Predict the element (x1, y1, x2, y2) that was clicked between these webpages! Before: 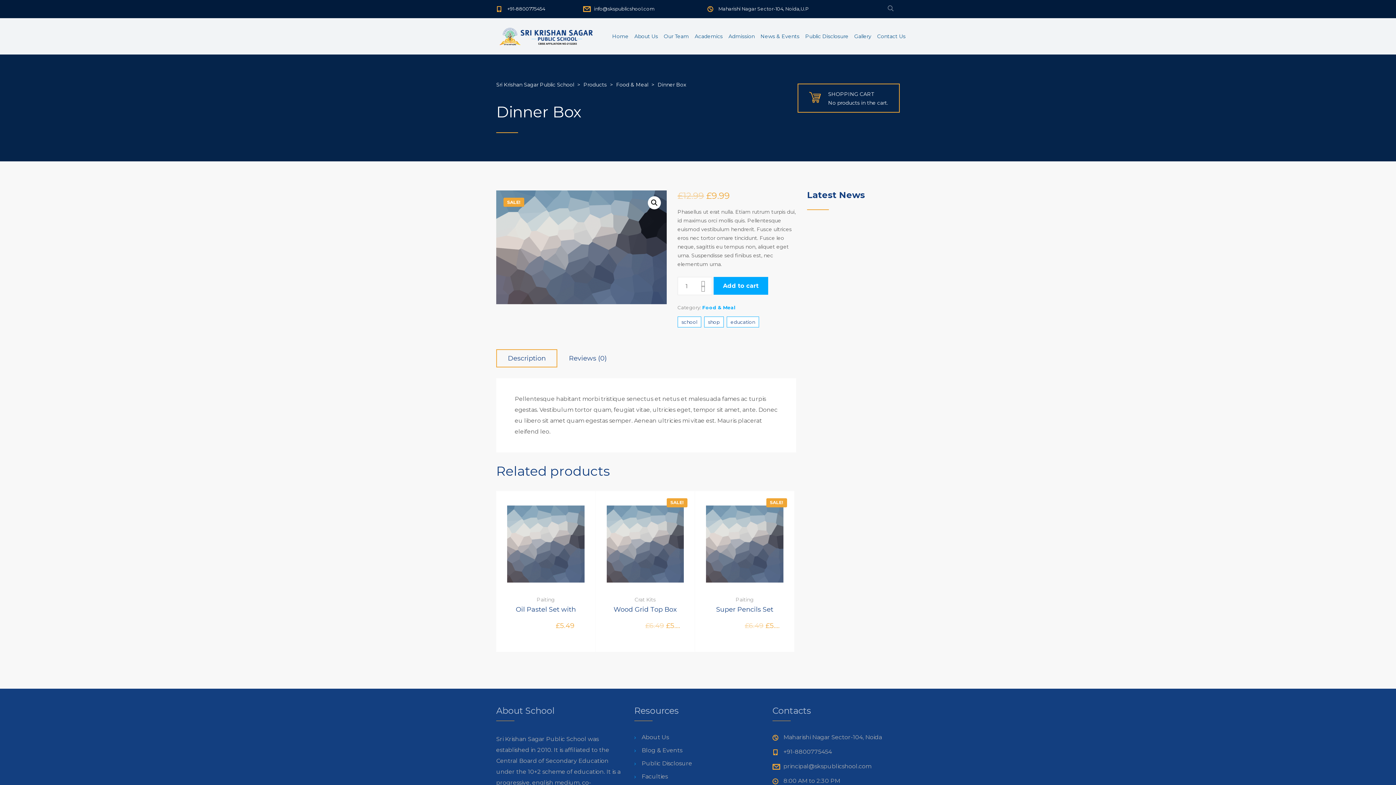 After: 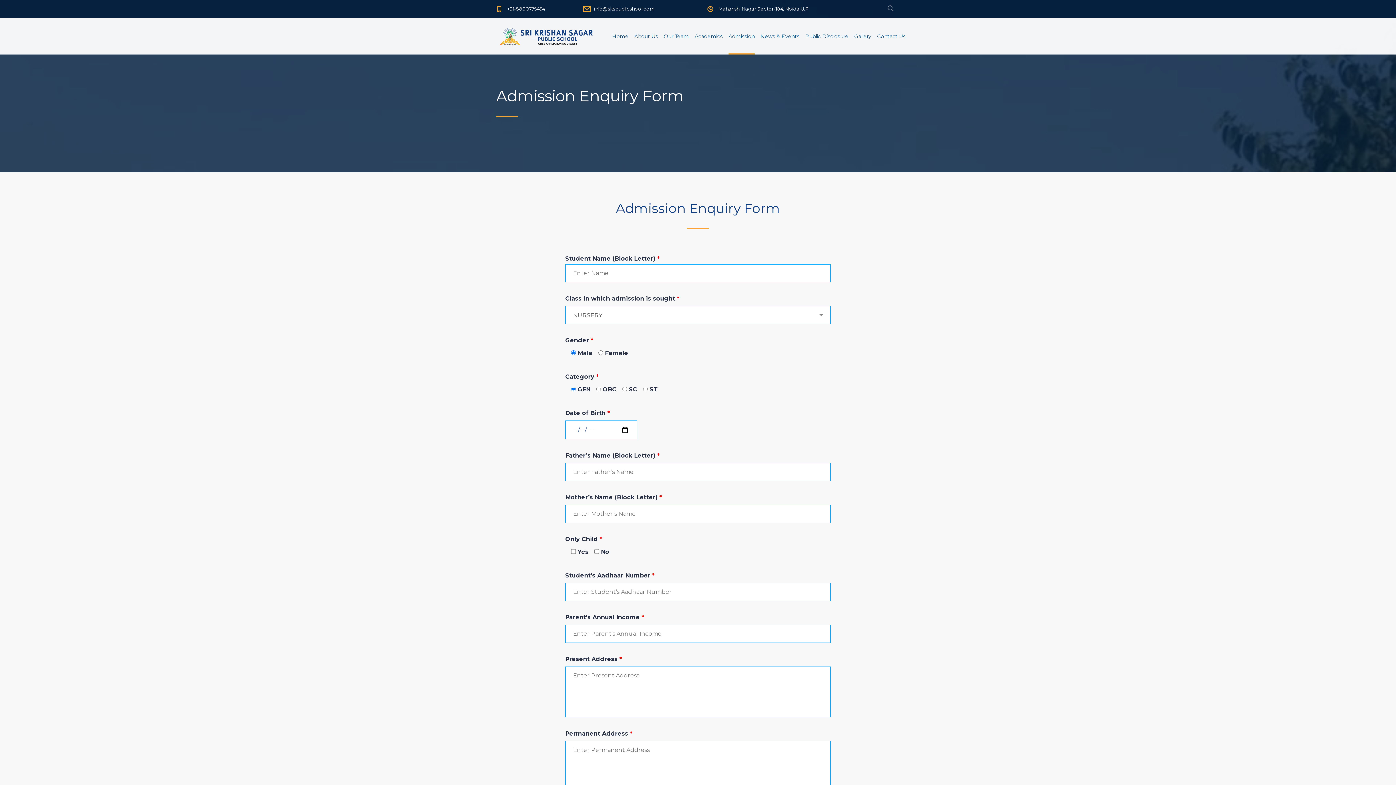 Action: bbox: (728, 18, 754, 54) label: Admission